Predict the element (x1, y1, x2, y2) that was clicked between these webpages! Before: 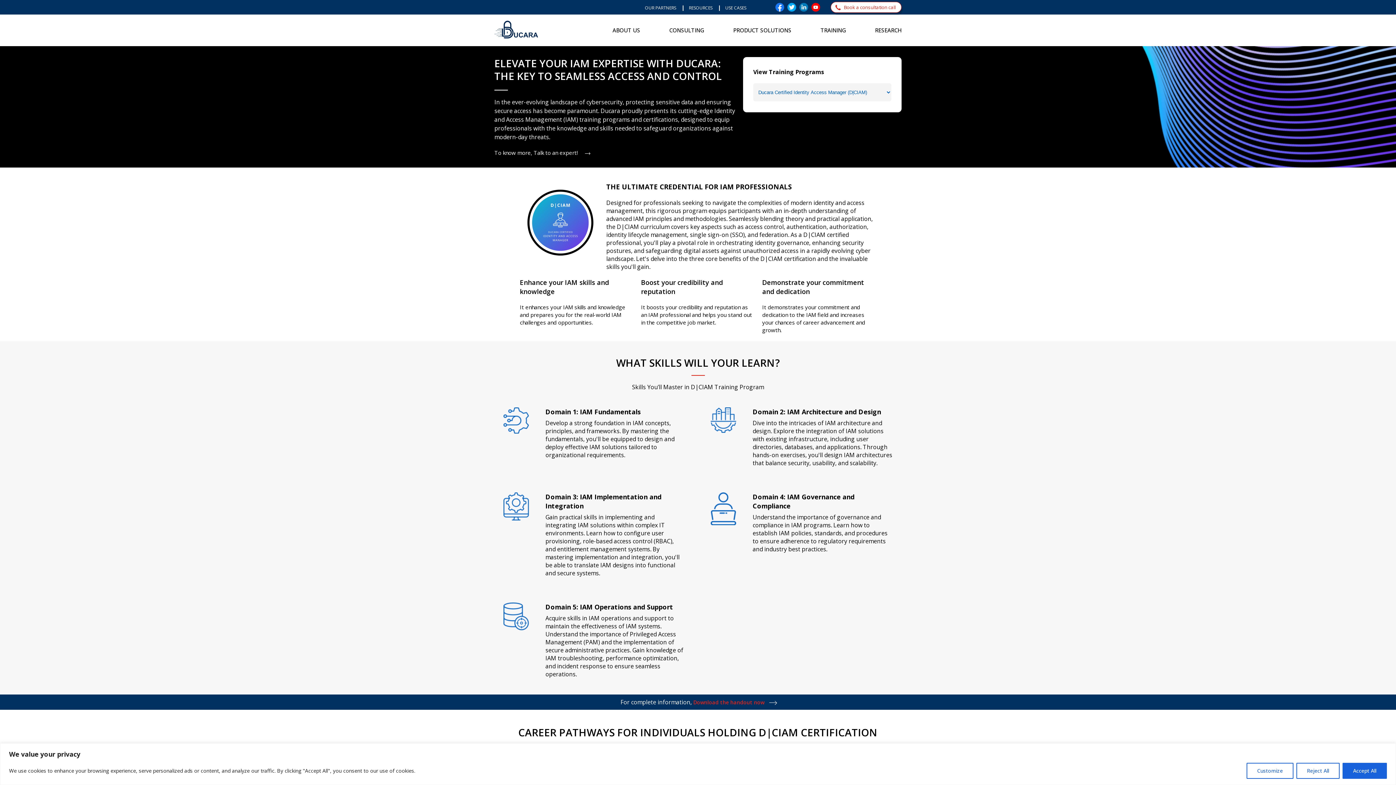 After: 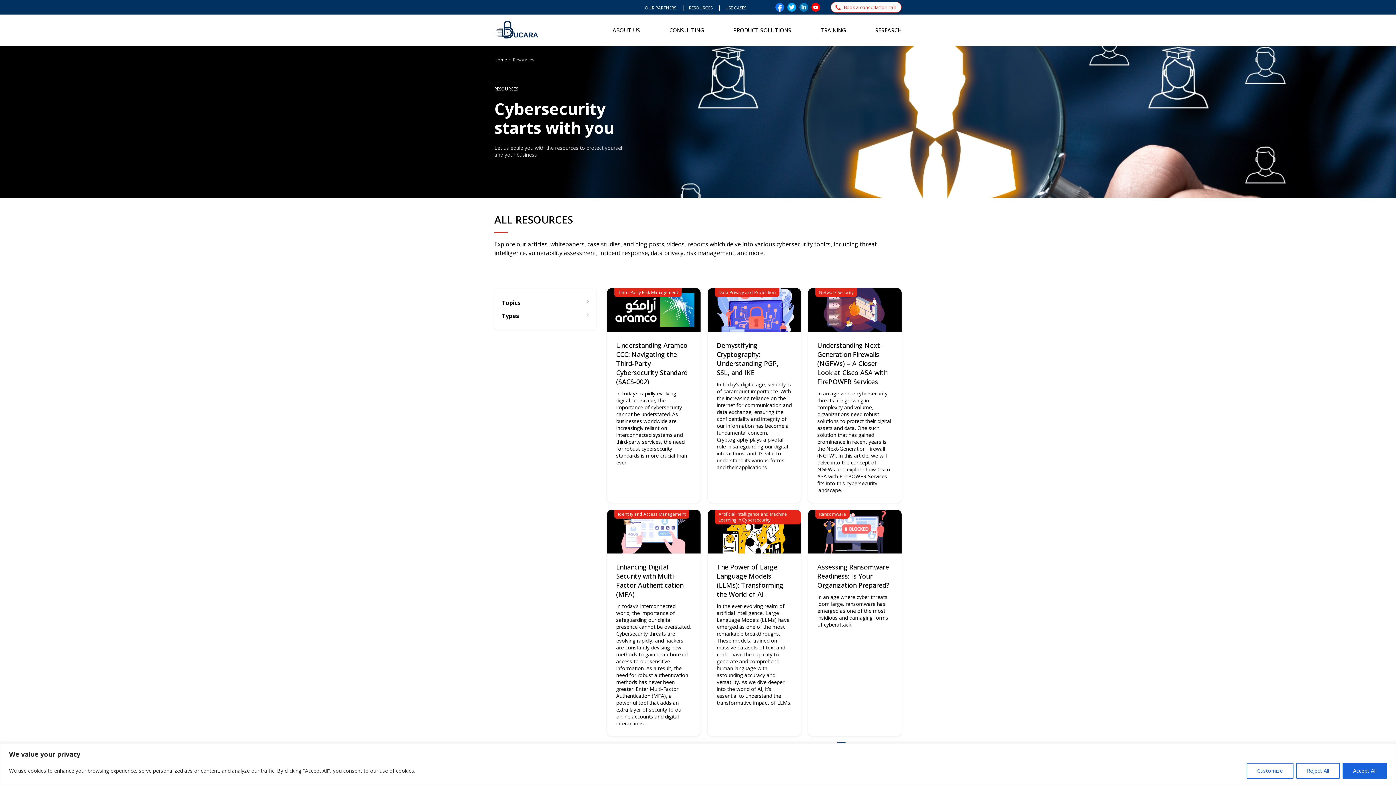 Action: bbox: (689, 4, 712, 10) label: RESOURCES